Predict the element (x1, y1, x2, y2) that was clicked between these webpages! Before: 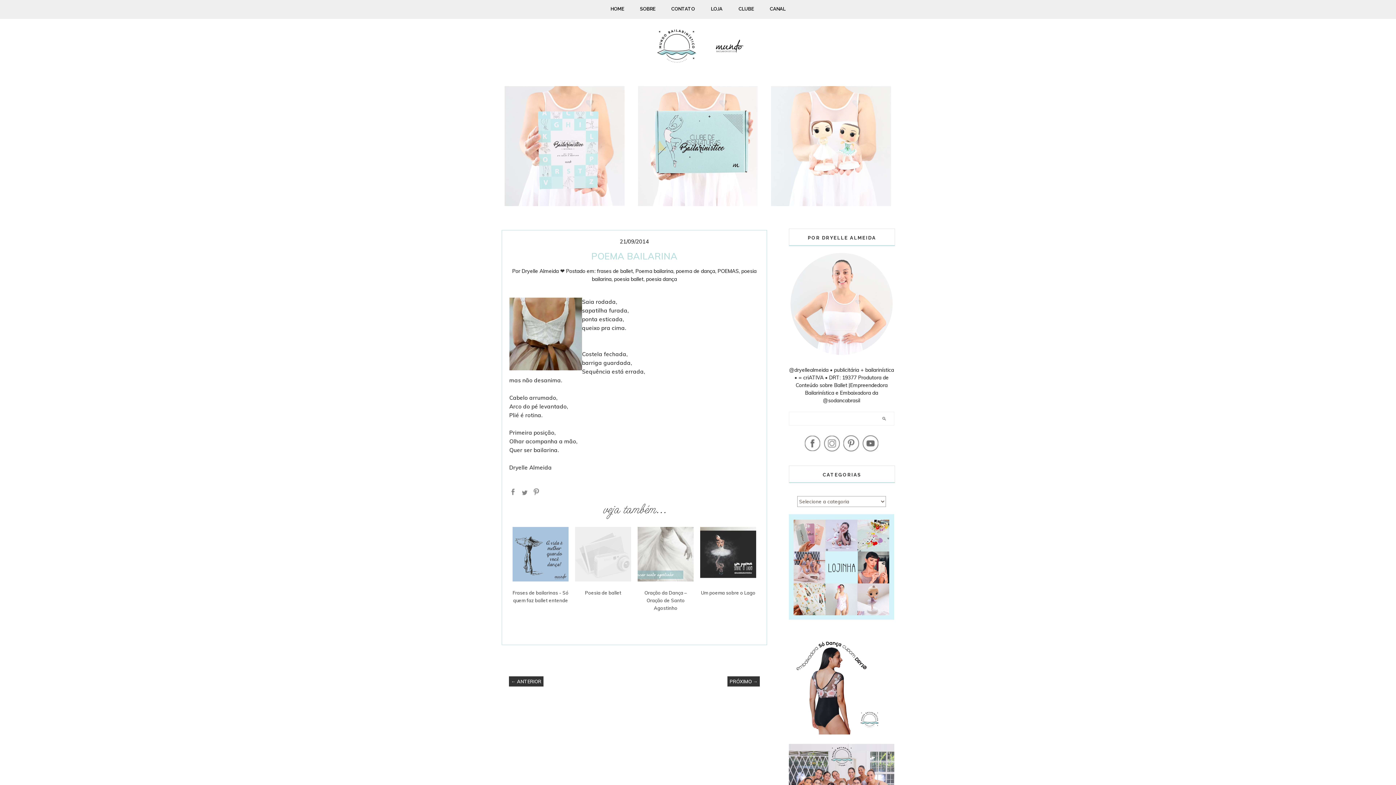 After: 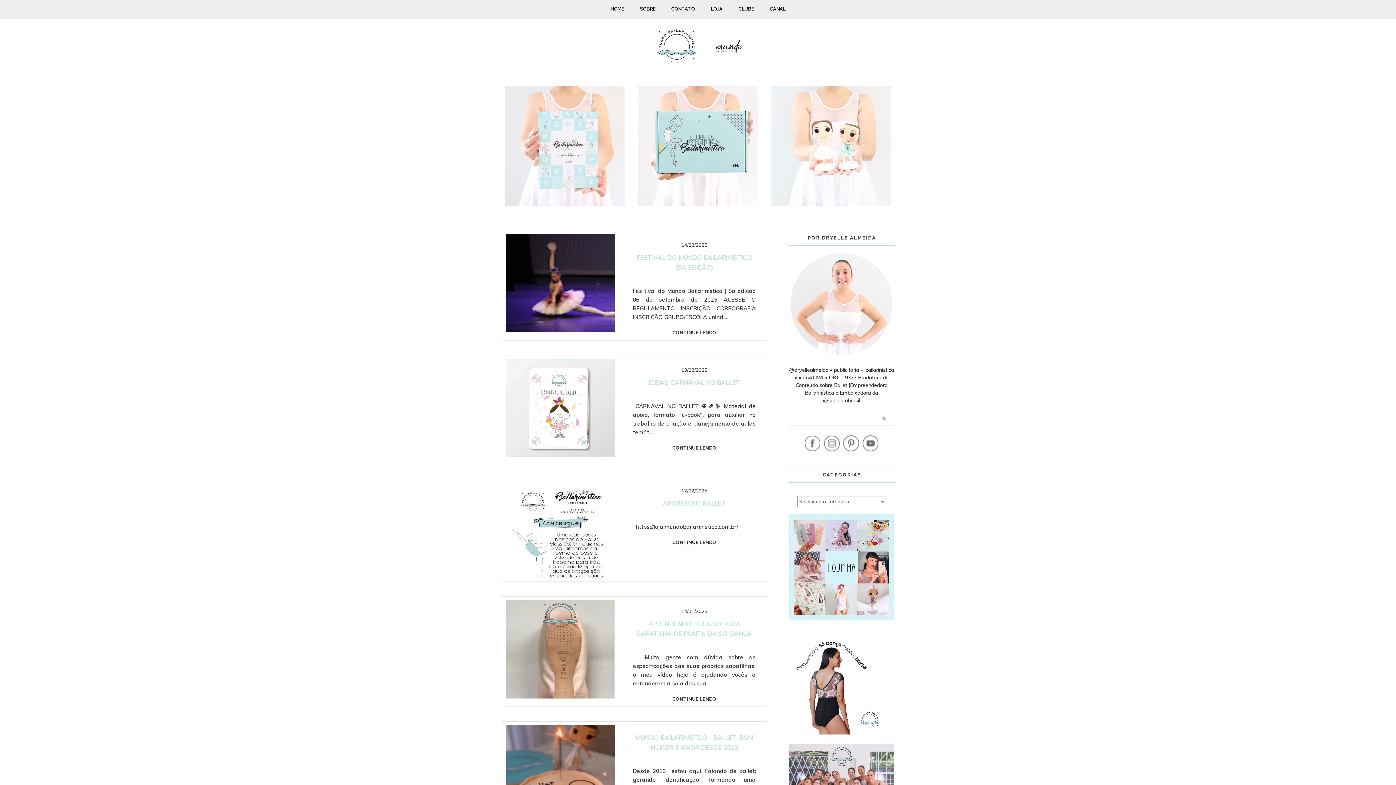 Action: bbox: (603, 0, 631, 18) label: HOME